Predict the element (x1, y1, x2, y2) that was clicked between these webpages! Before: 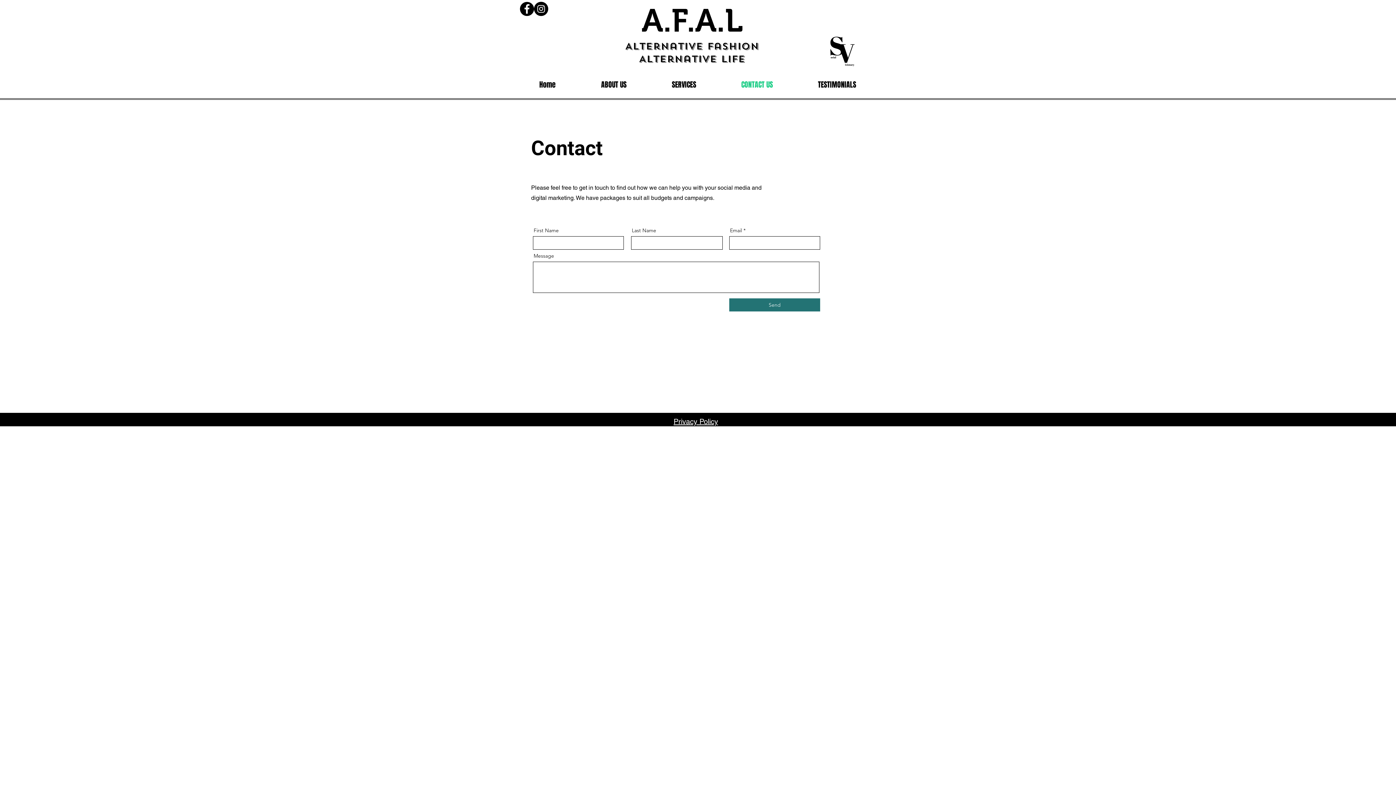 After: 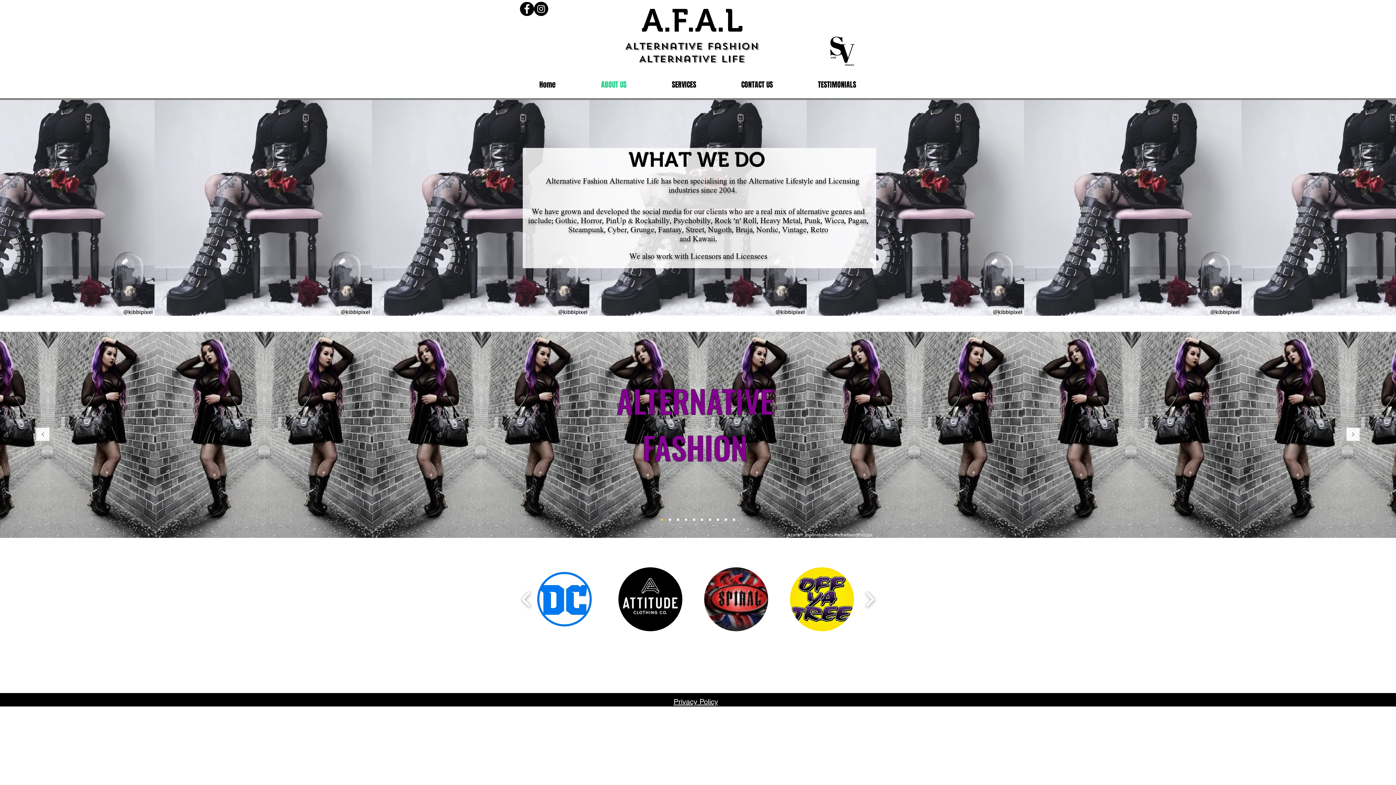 Action: bbox: (578, 77, 649, 91) label: ABOUT US